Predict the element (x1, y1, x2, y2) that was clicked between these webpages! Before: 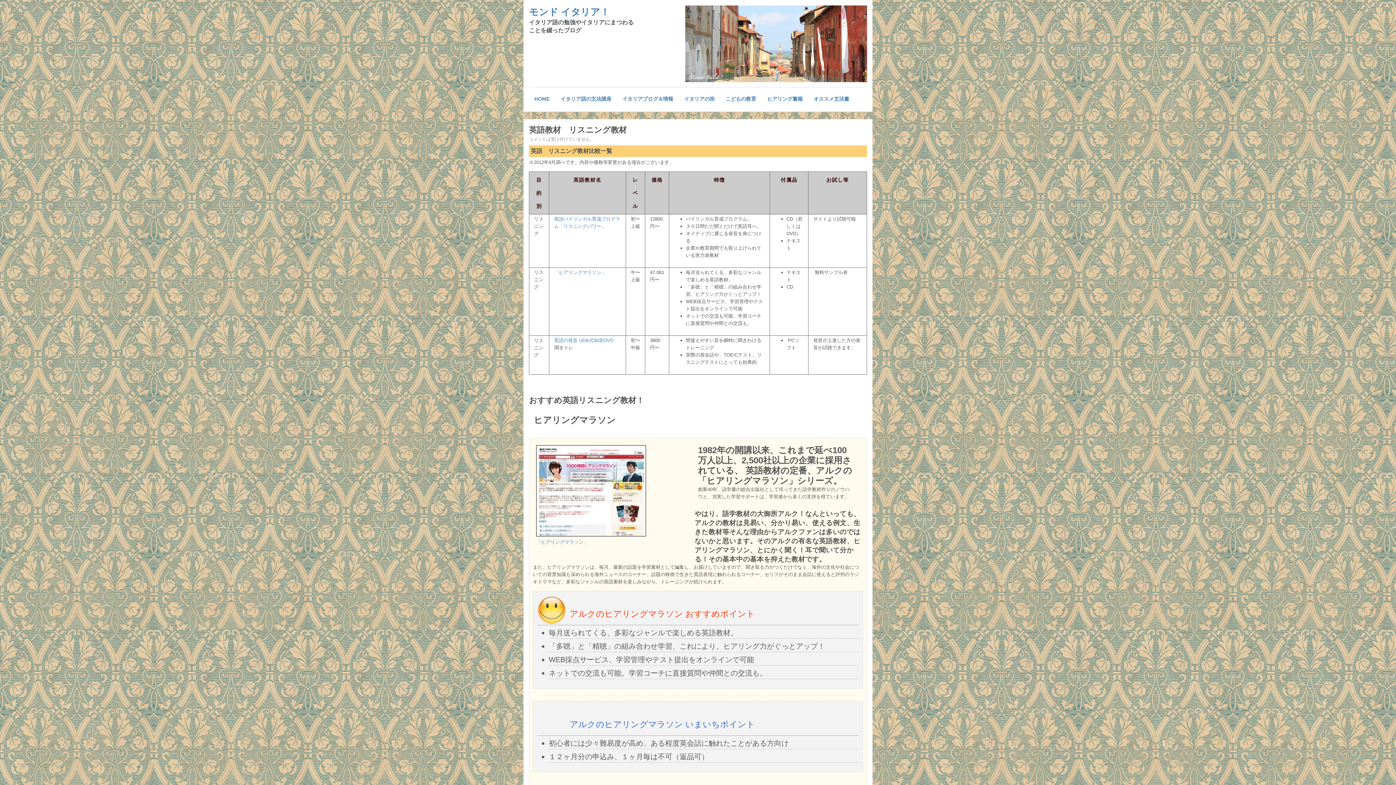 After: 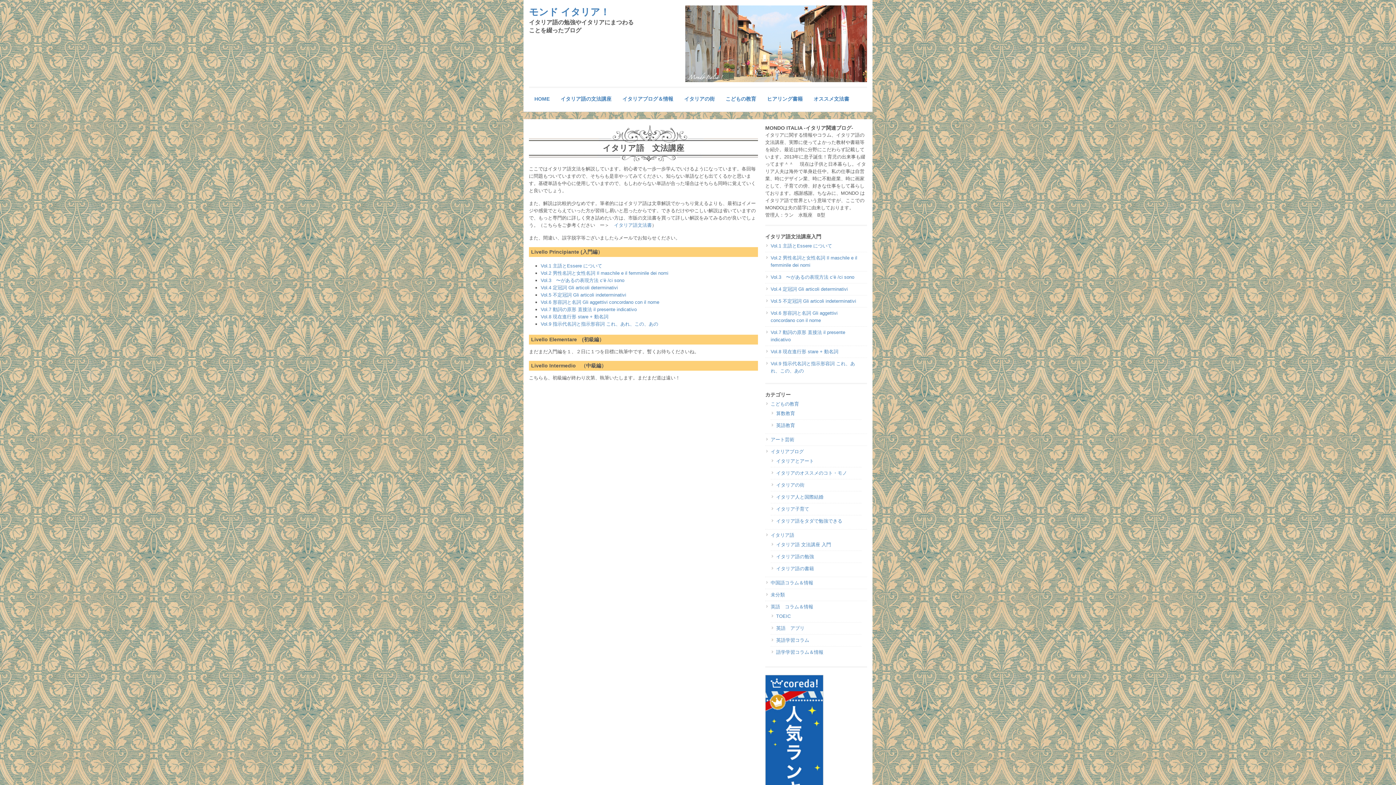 Action: label: イタリア語の文法講座 bbox: (555, 91, 617, 106)